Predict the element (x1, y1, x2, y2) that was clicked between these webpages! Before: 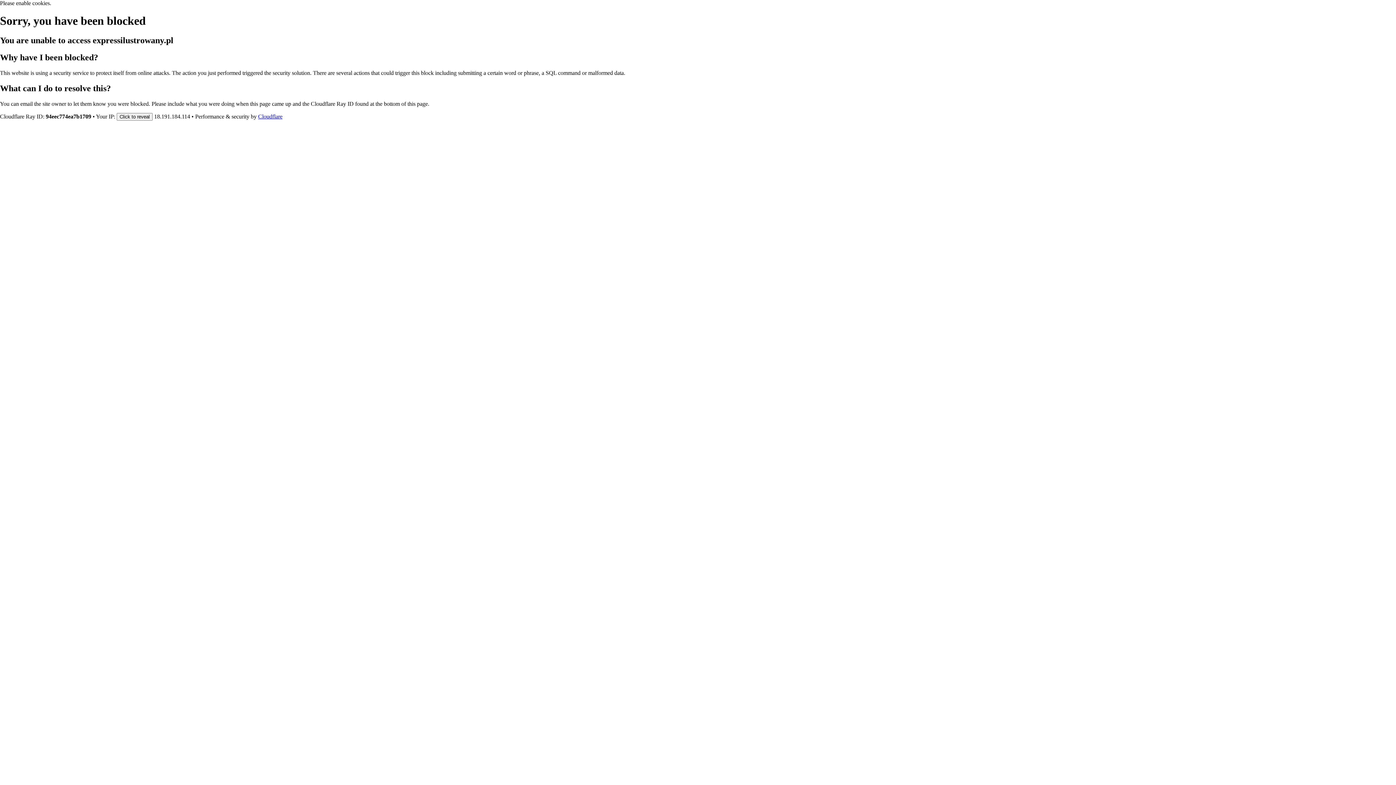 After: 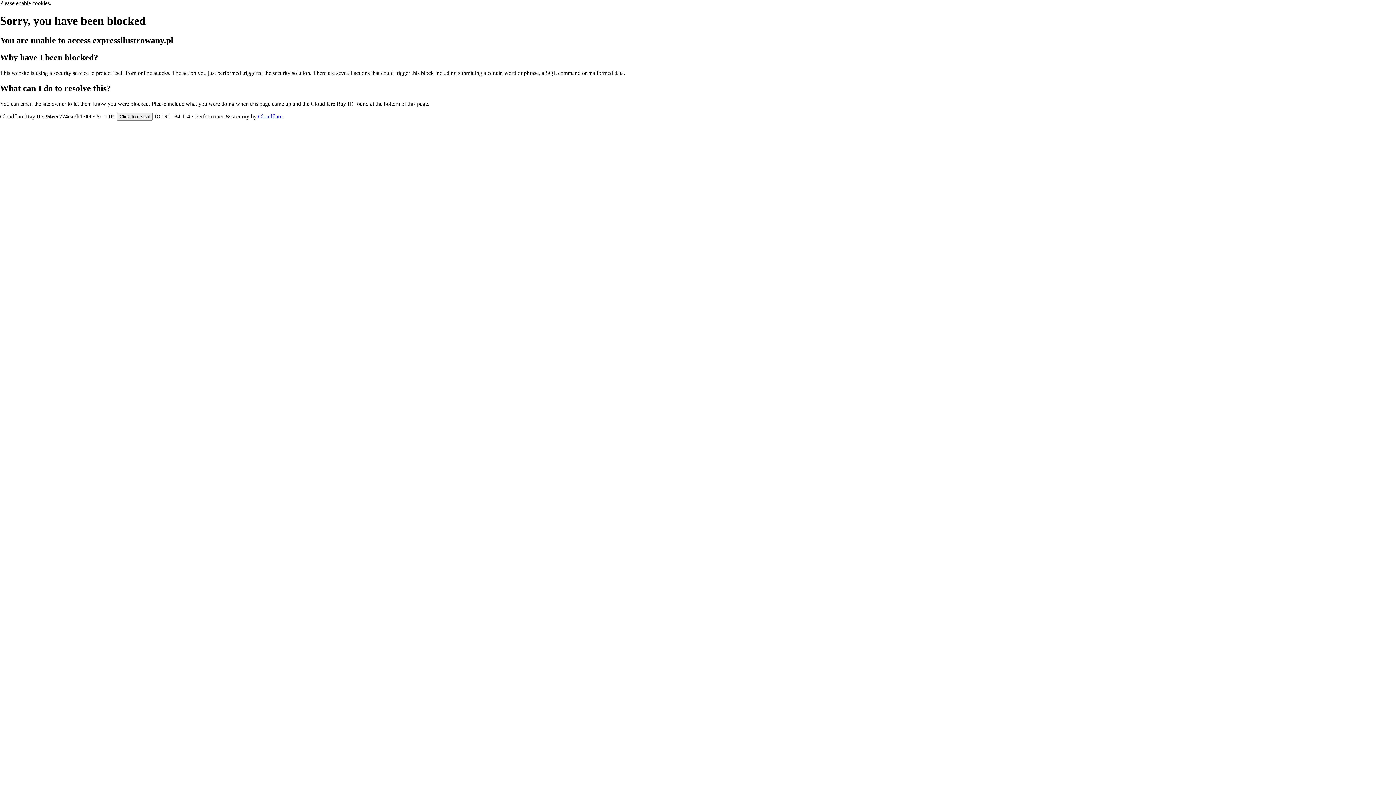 Action: bbox: (258, 113, 282, 119) label: Cloudflare